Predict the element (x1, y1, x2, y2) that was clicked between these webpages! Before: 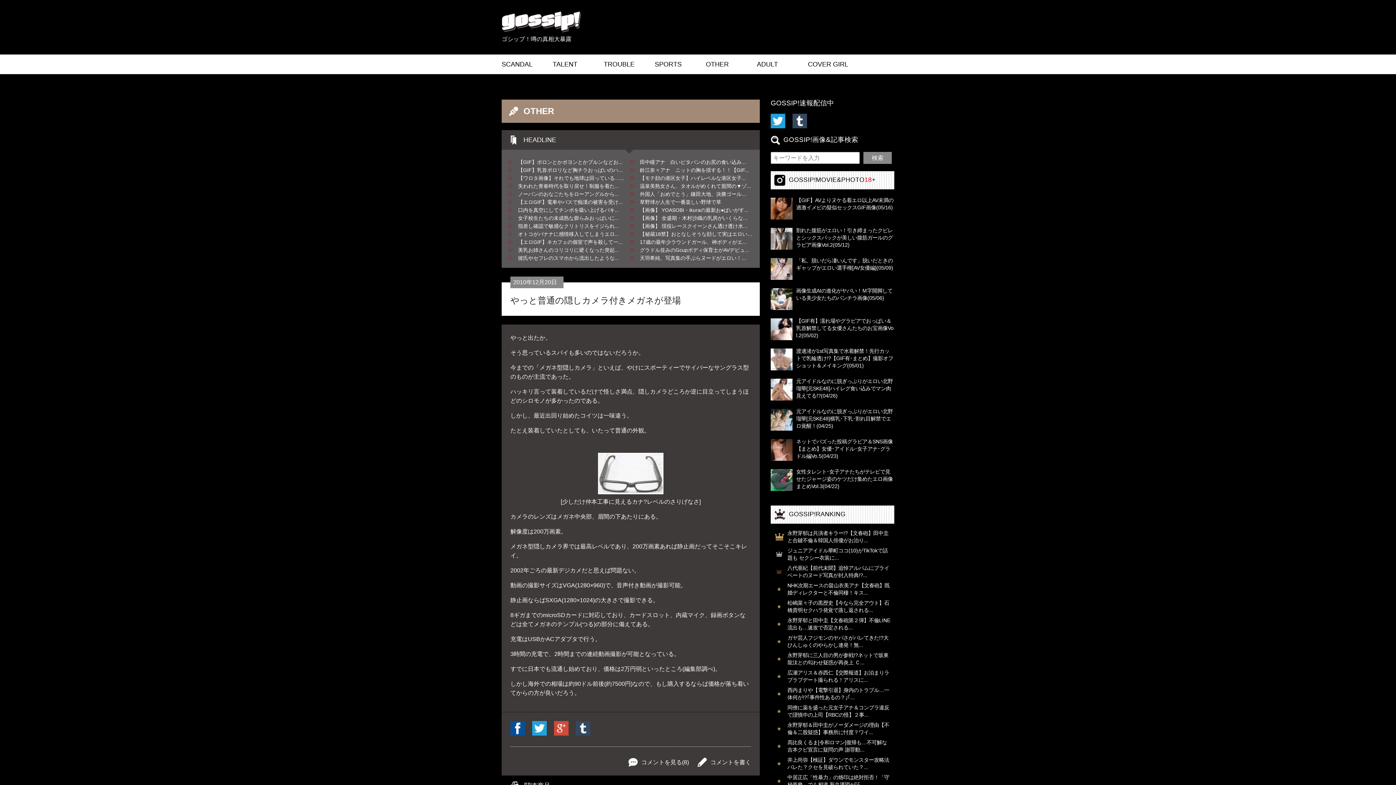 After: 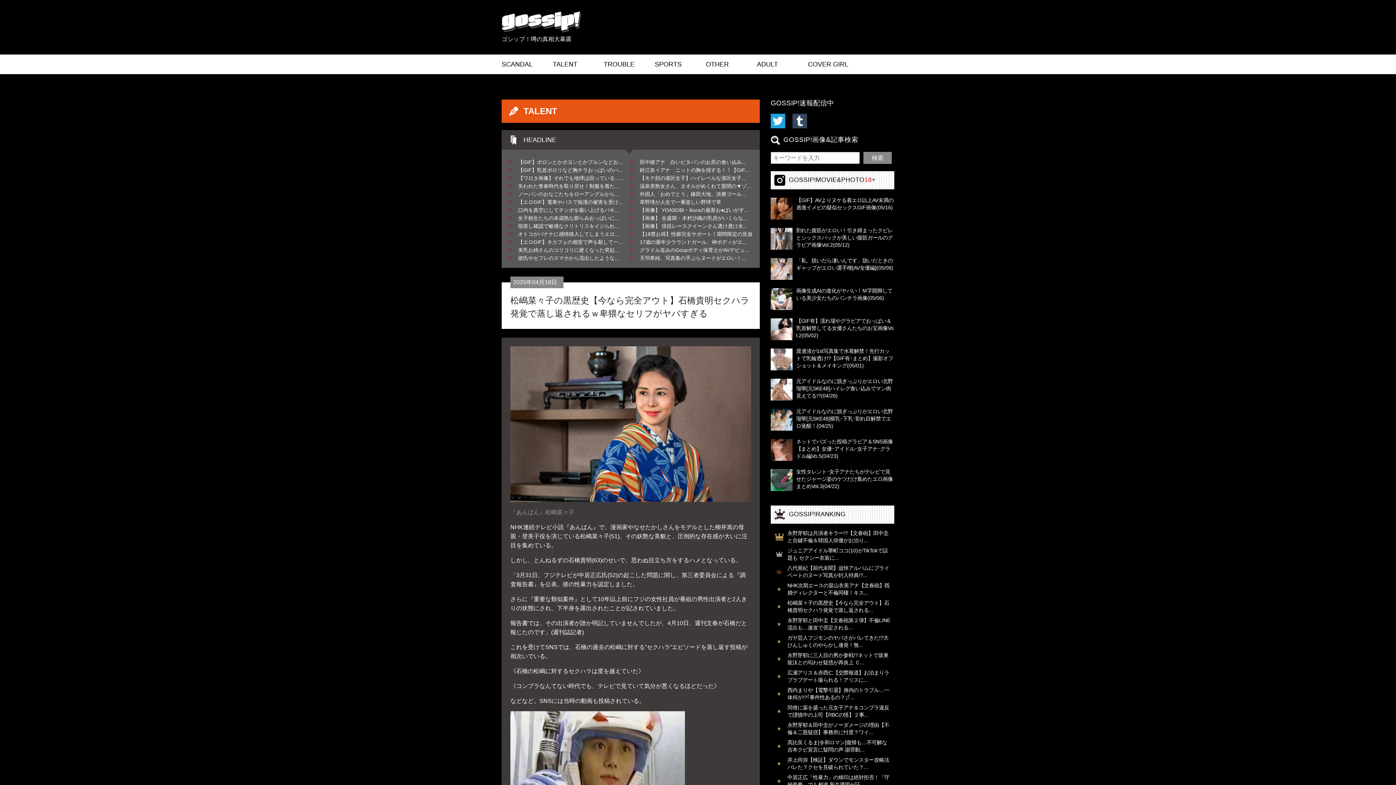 Action: label: 松嶋菜々子の黒歴史【今なら完全アウト】石橋貴明セクハラ発覚で蒸し返される... bbox: (773, 599, 891, 614)